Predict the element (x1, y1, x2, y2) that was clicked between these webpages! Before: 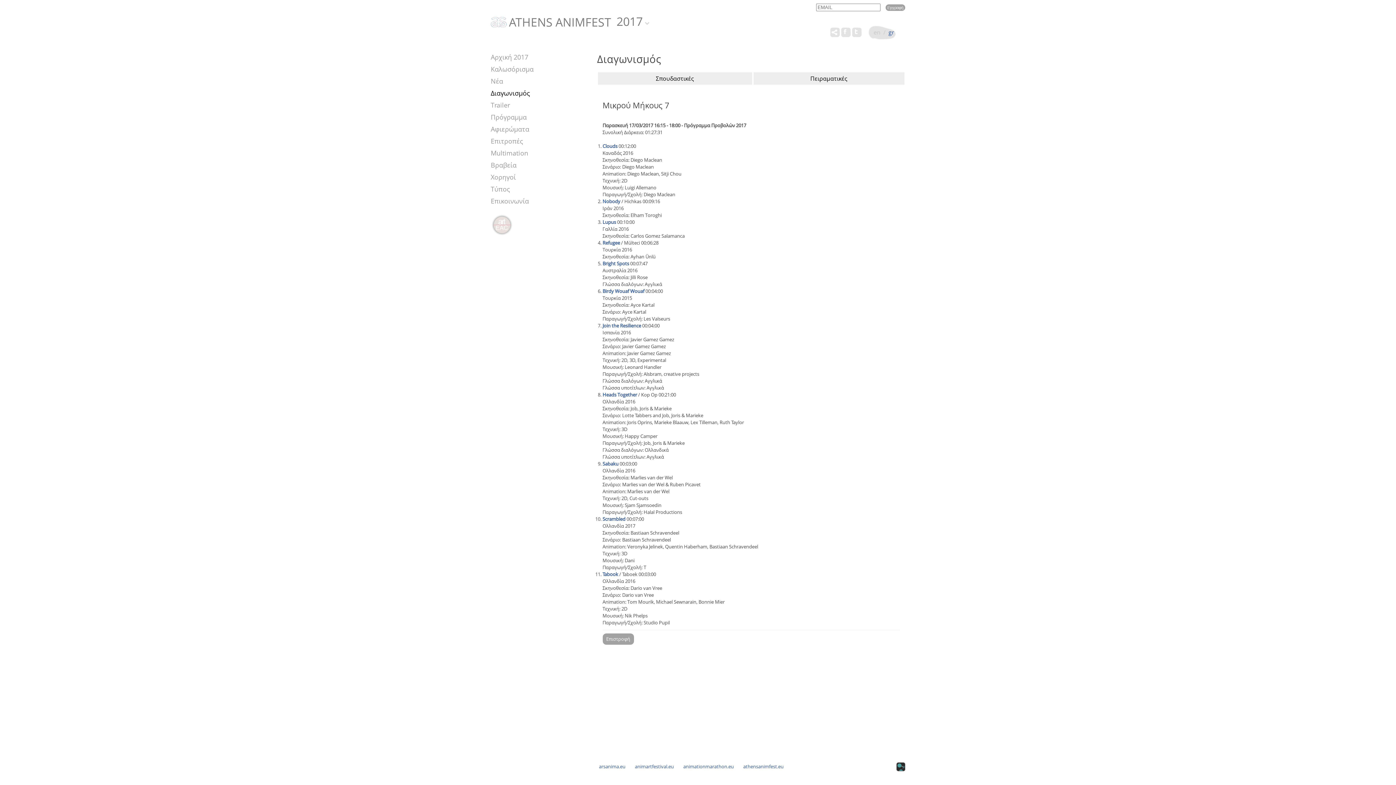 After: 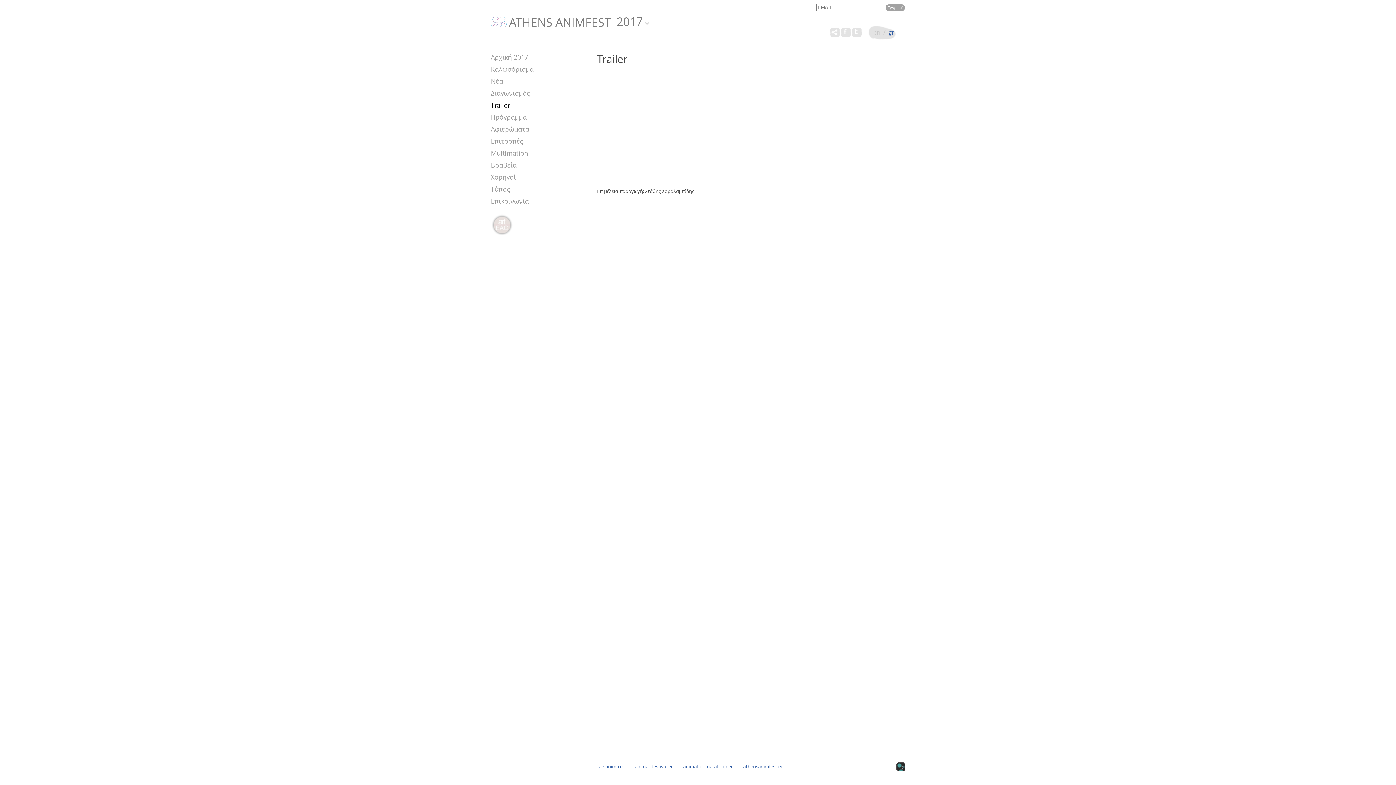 Action: bbox: (490, 99, 586, 111) label: Trailer